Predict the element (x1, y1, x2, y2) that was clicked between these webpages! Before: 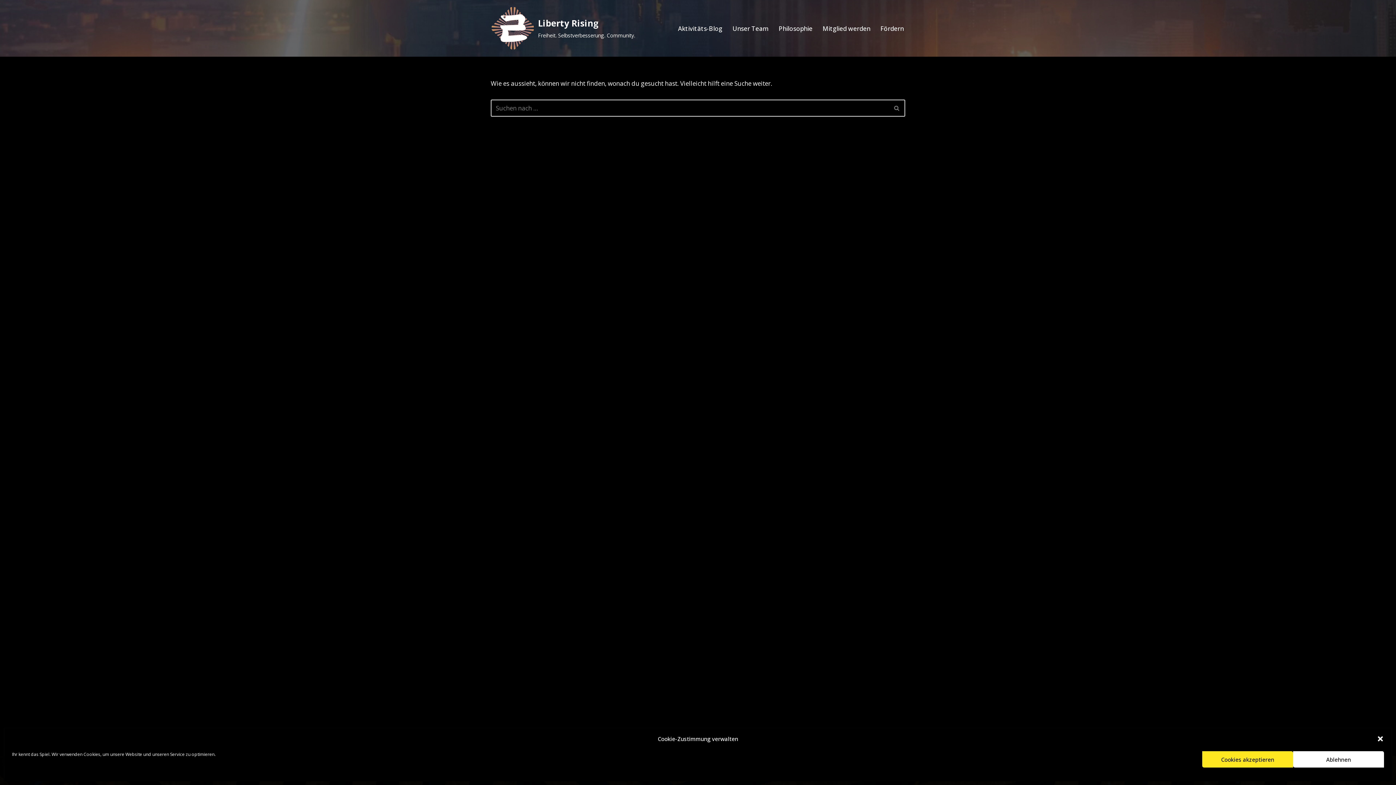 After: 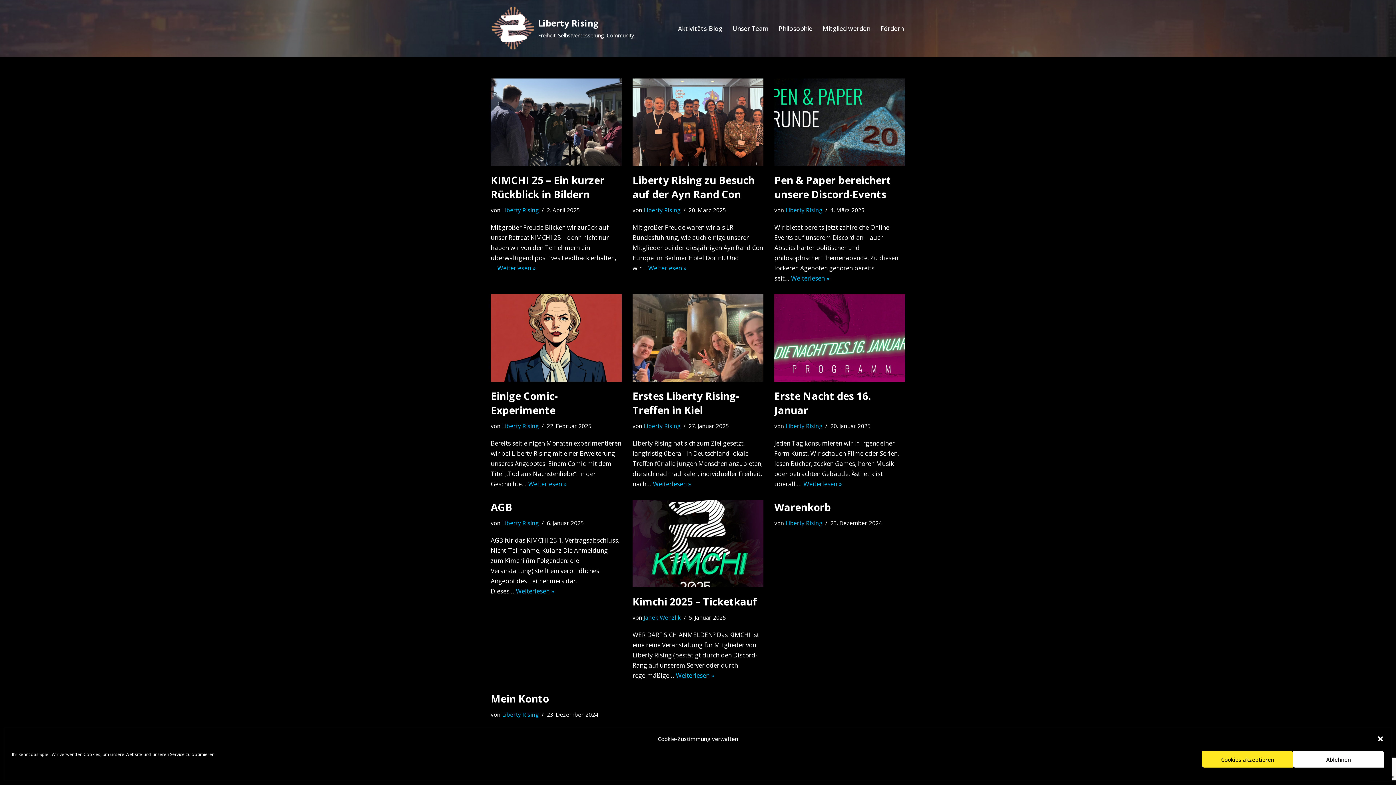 Action: label: Suchfeld bbox: (889, 99, 905, 116)